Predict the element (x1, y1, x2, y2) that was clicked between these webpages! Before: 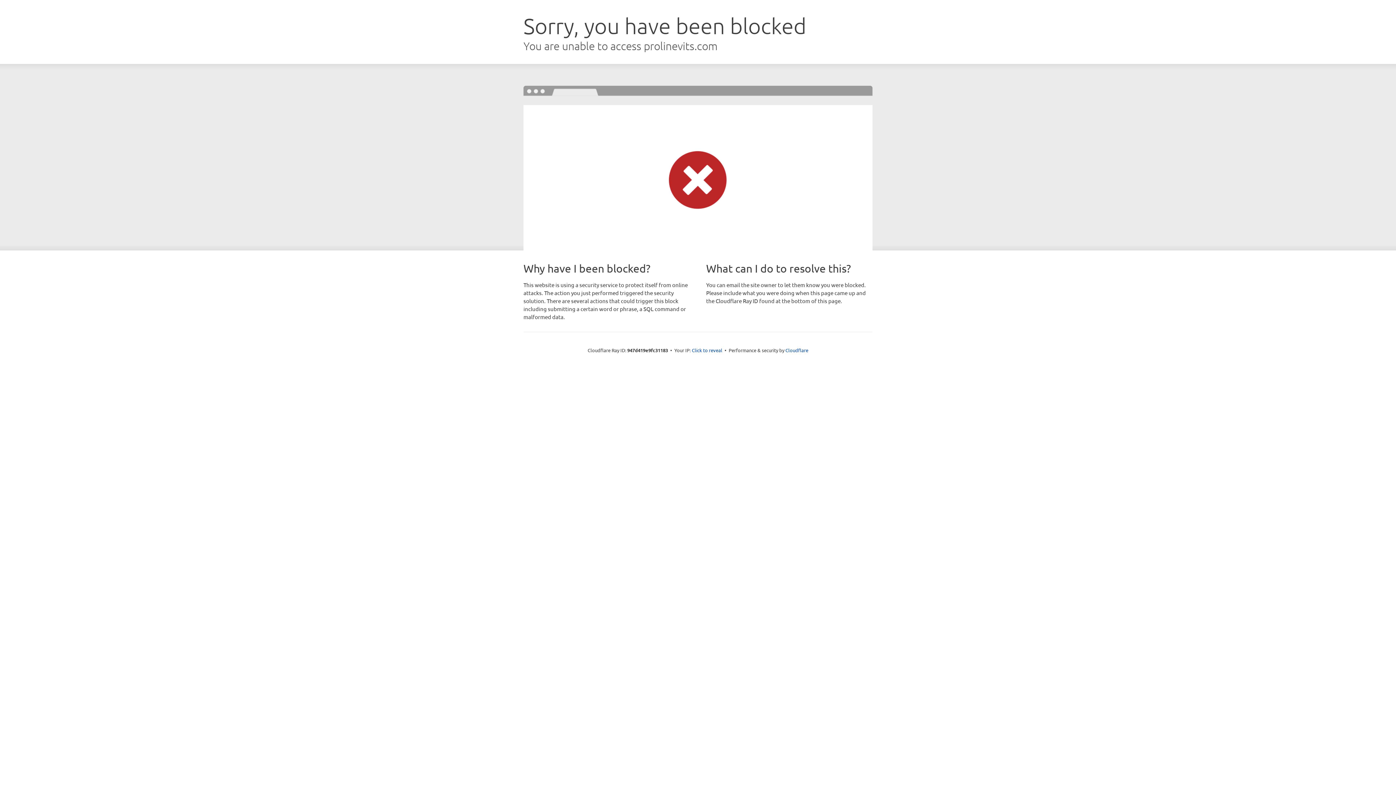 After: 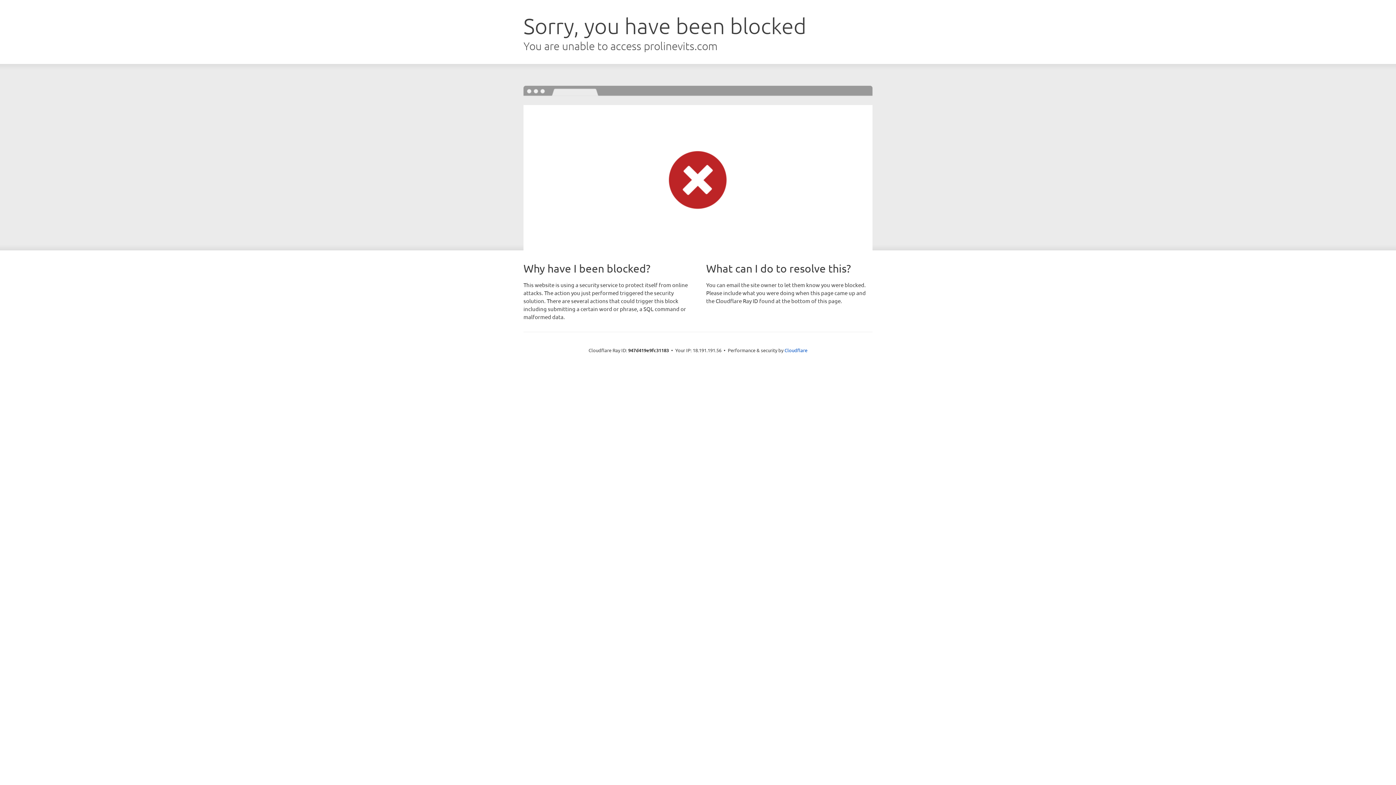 Action: bbox: (692, 346, 722, 353) label: Click to reveal